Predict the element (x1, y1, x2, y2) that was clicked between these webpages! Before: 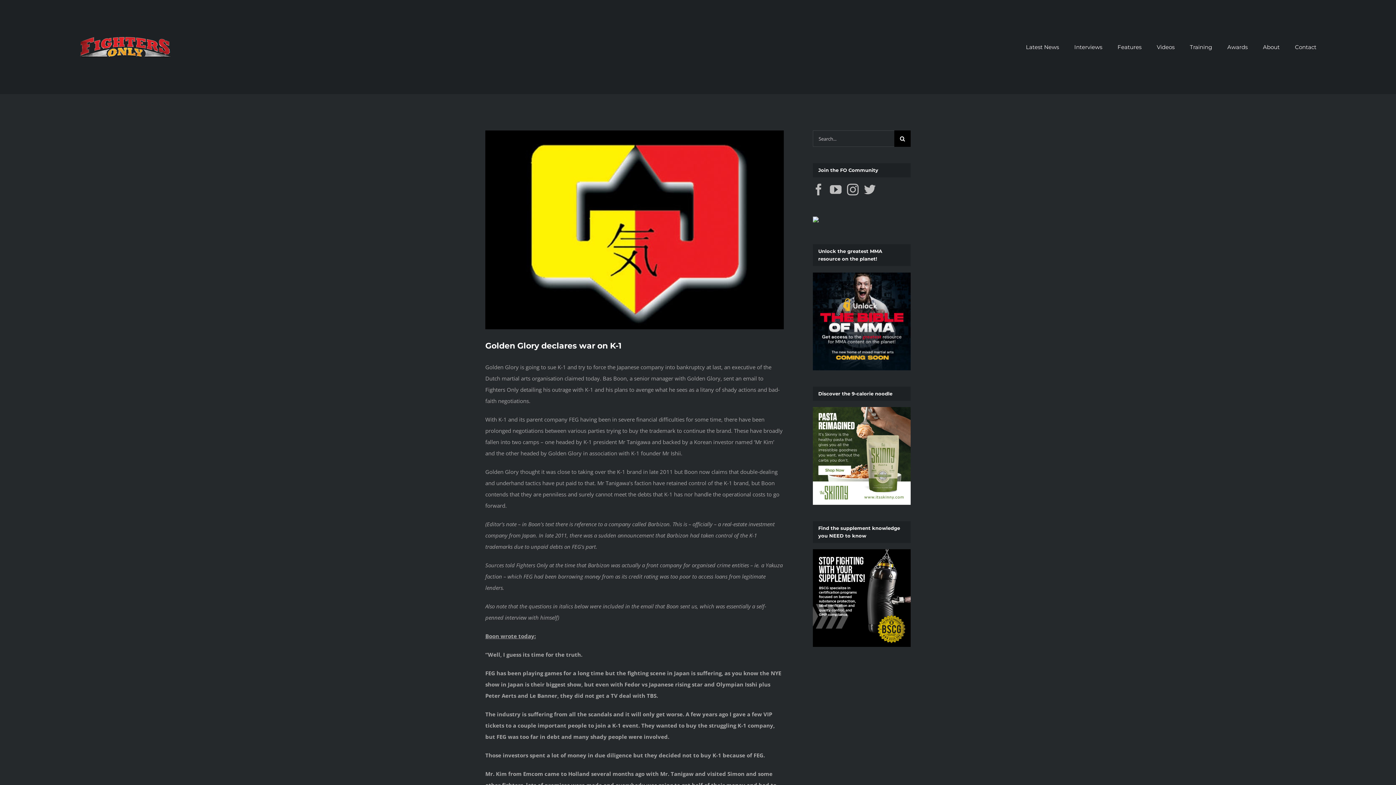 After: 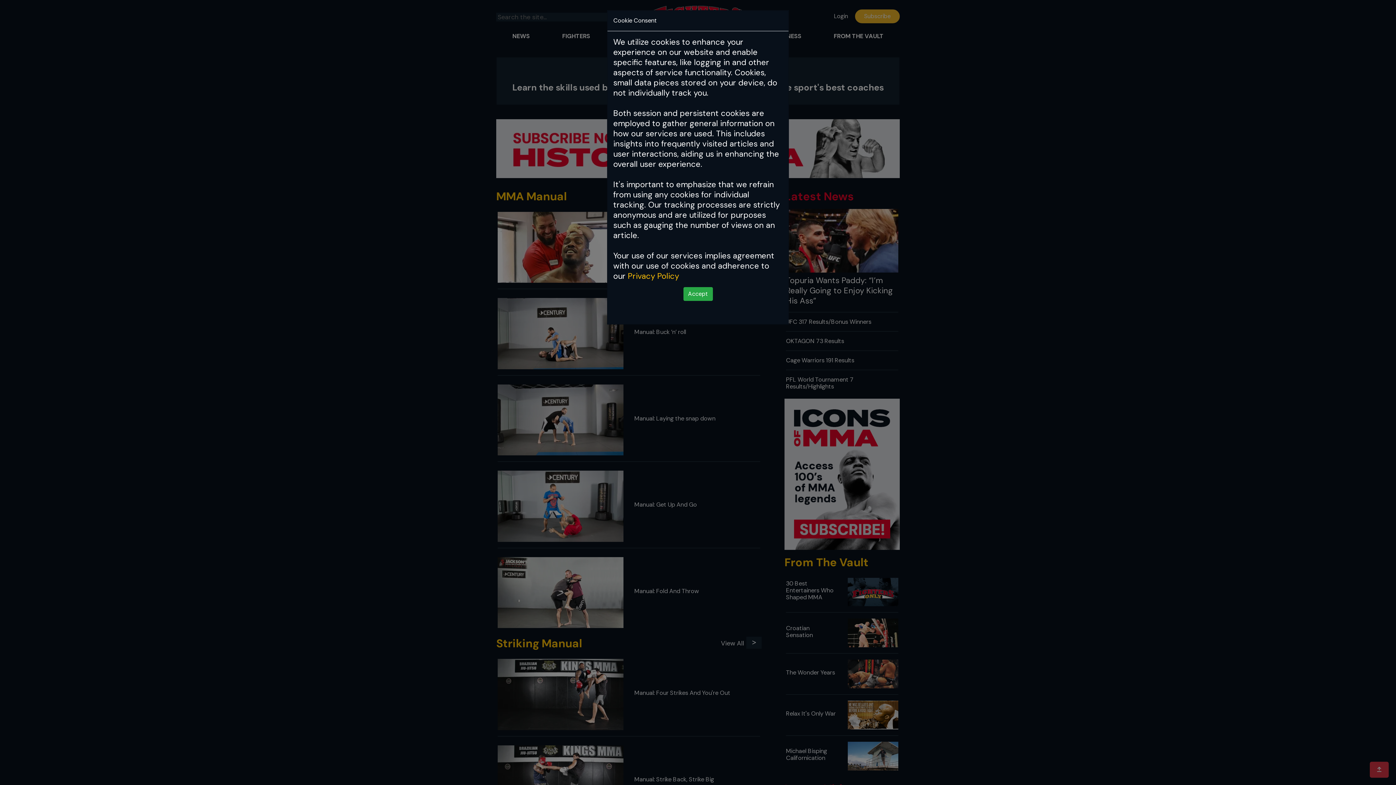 Action: bbox: (1190, 34, 1212, 59) label: Training